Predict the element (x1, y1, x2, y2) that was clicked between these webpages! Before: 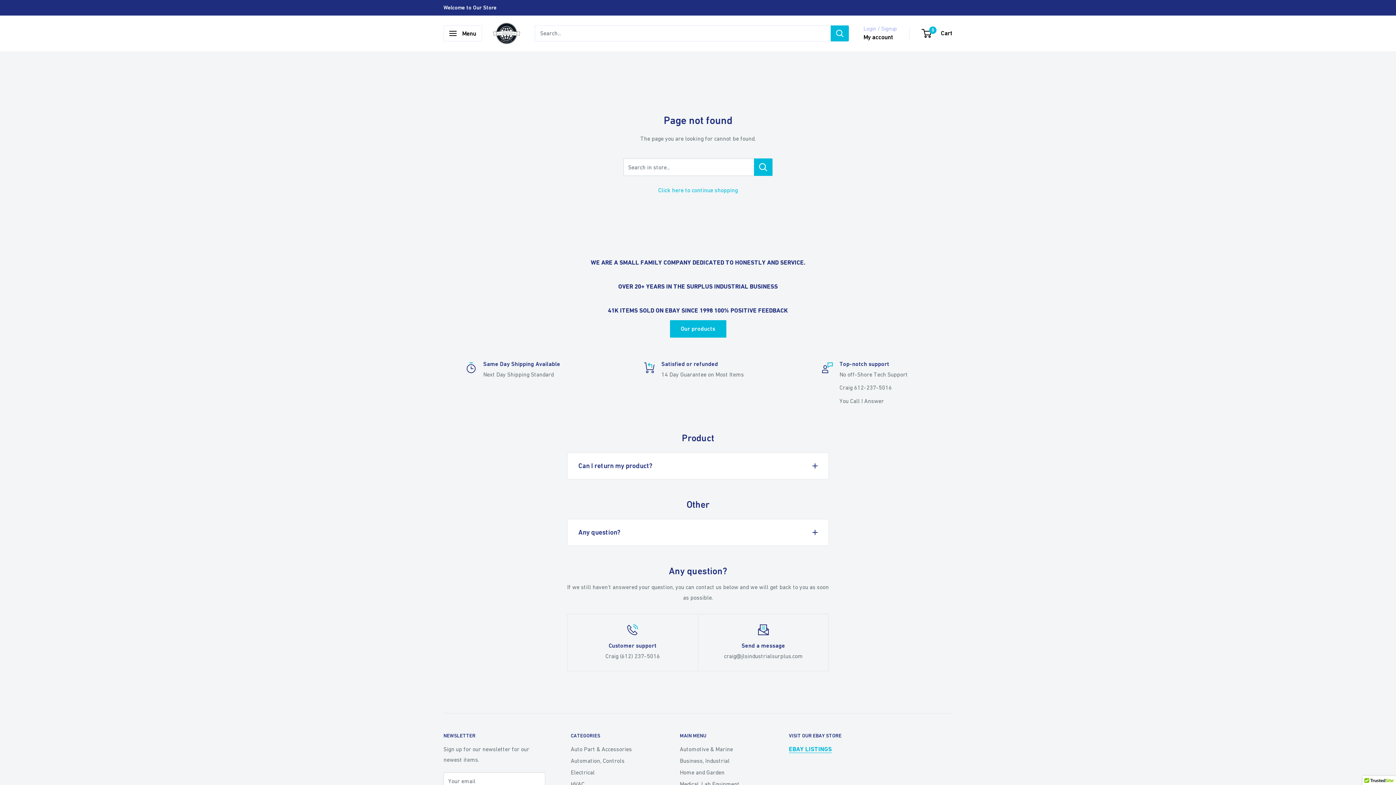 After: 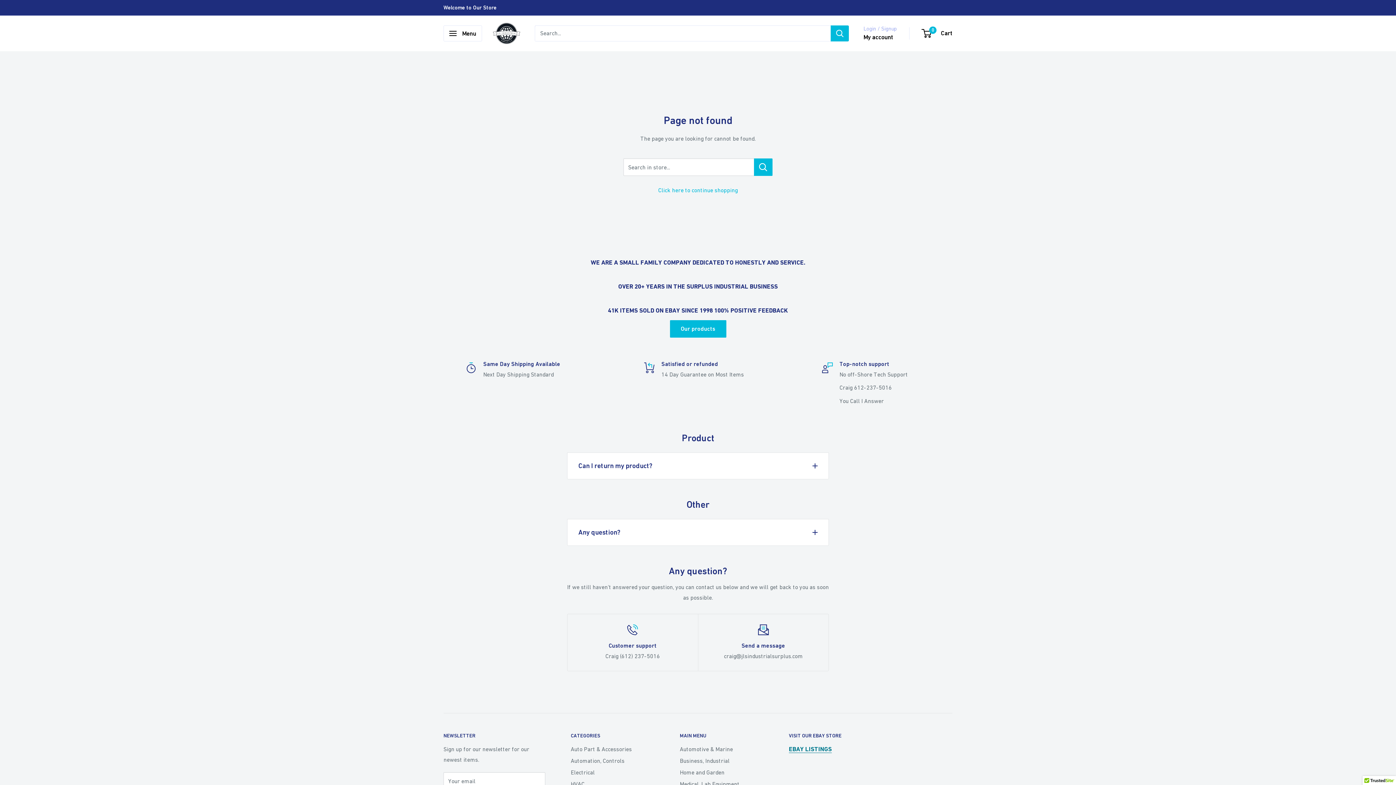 Action: label: EBAY LISTINGS bbox: (789, 745, 832, 753)